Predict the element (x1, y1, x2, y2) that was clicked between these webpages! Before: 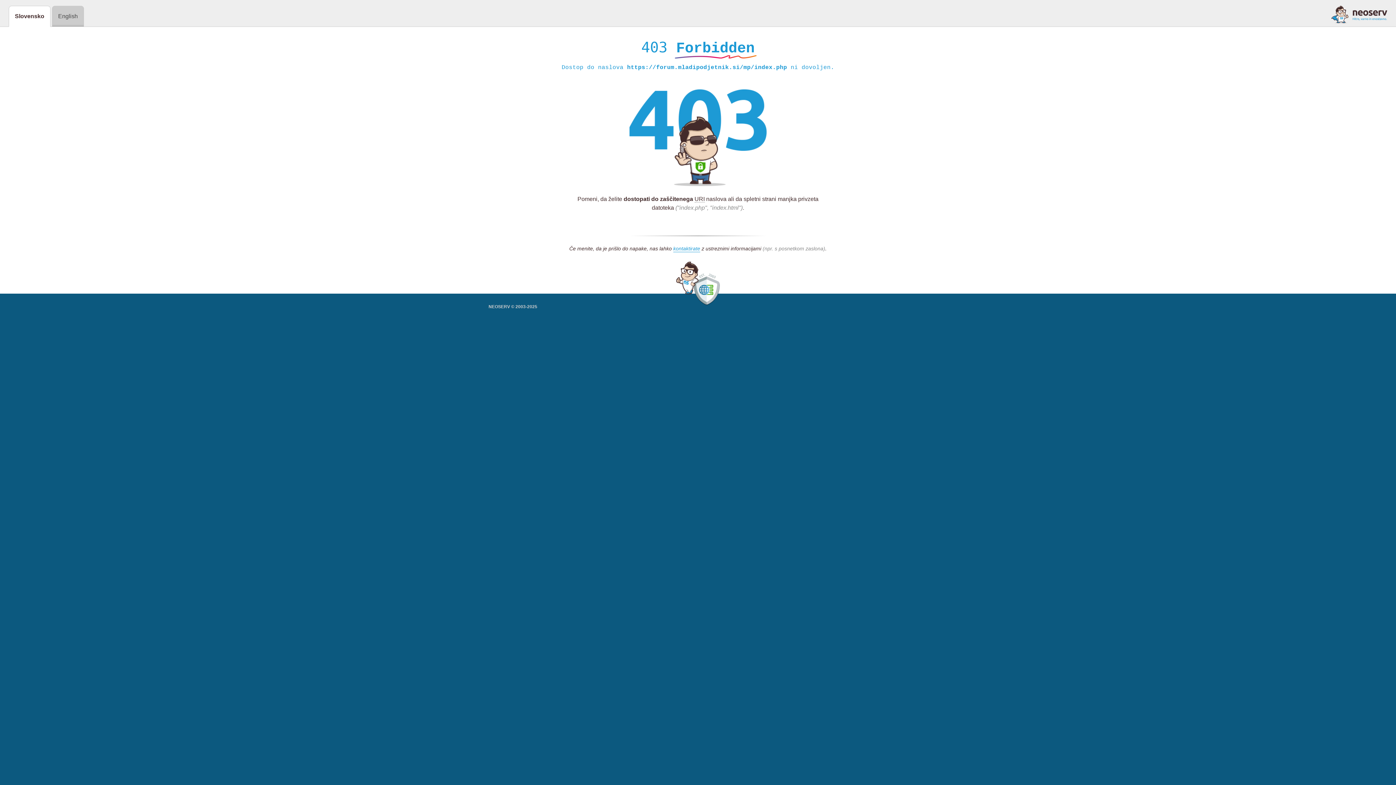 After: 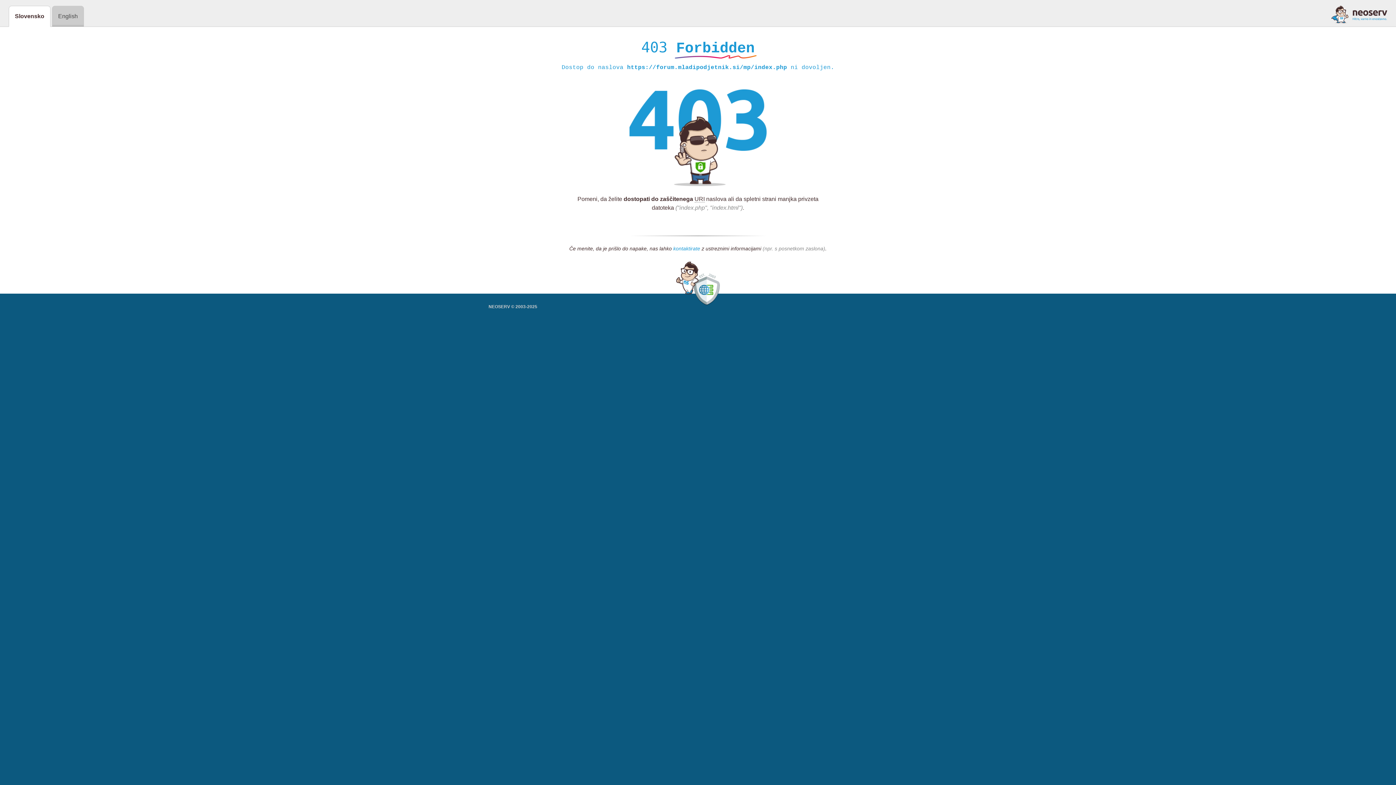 Action: label: kontaktirate bbox: (673, 245, 700, 252)